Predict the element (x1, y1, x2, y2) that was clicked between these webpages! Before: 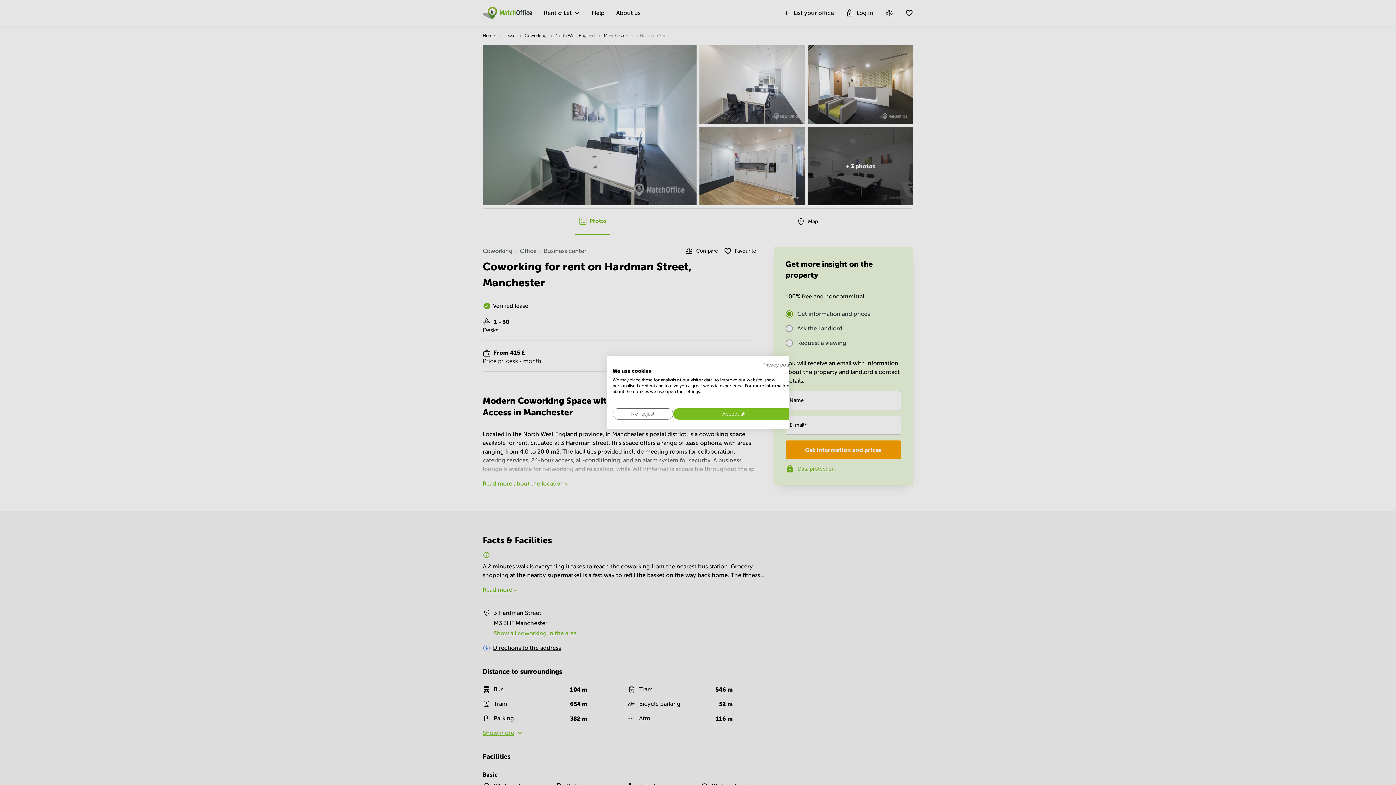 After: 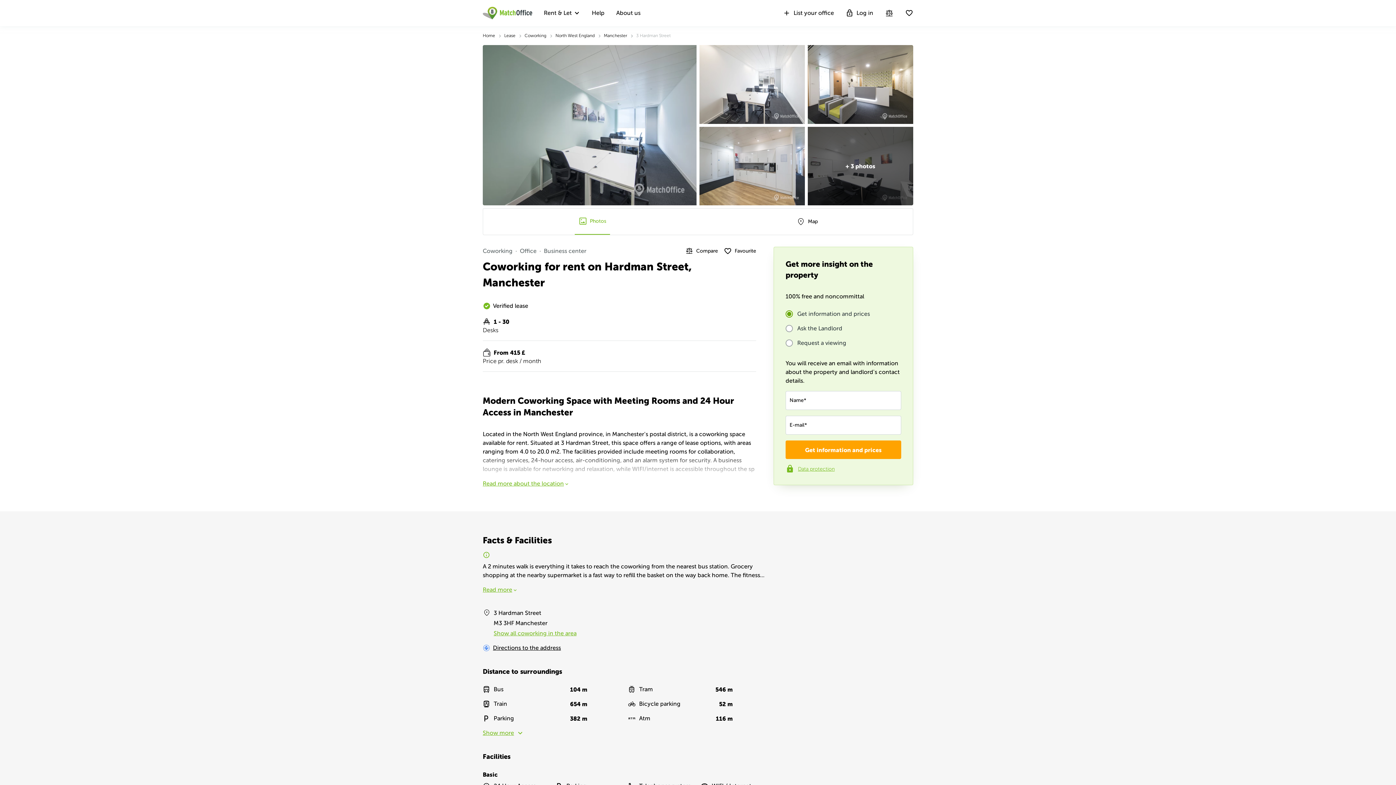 Action: label: Accept all cookies bbox: (673, 408, 794, 419)